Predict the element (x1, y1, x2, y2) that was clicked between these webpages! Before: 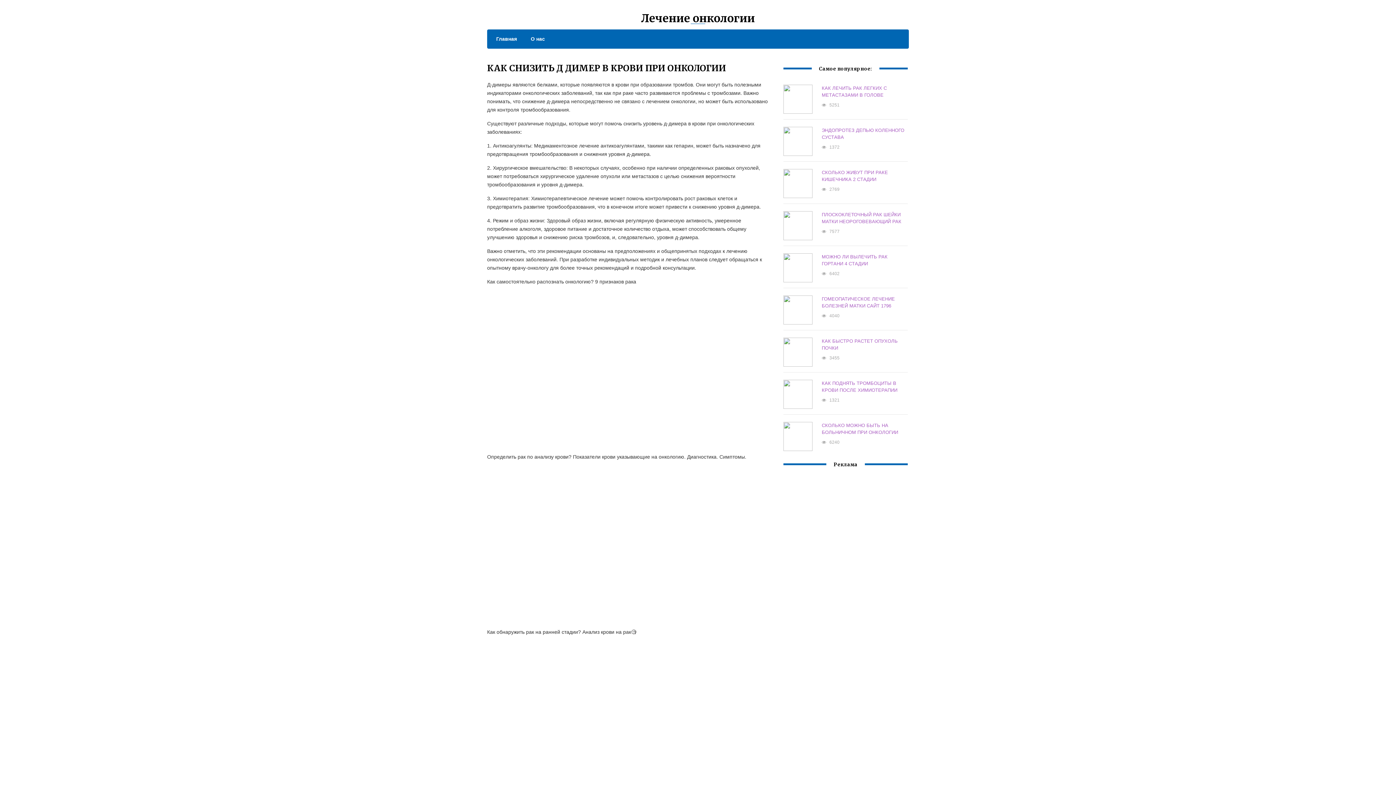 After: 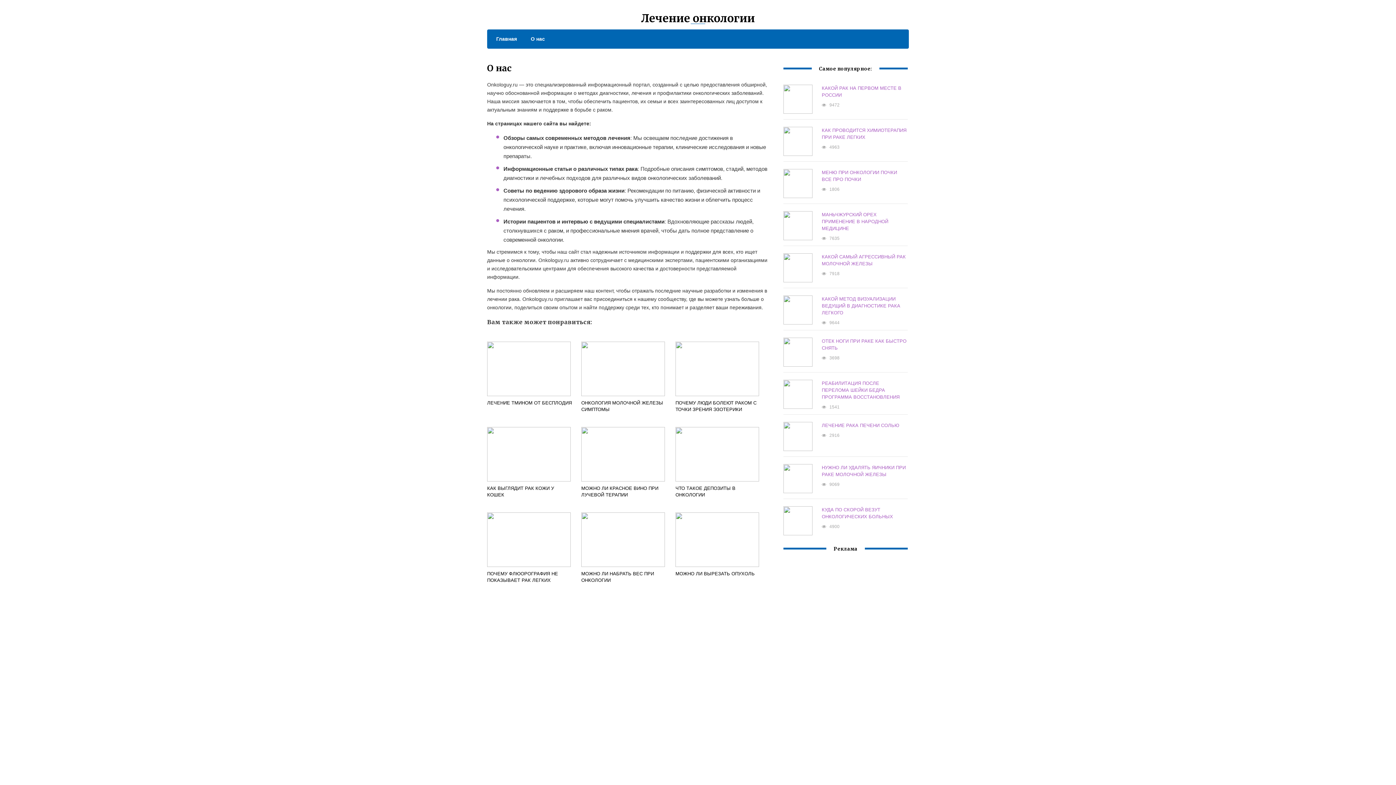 Action: label: О нас bbox: (523, 34, 545, 43)